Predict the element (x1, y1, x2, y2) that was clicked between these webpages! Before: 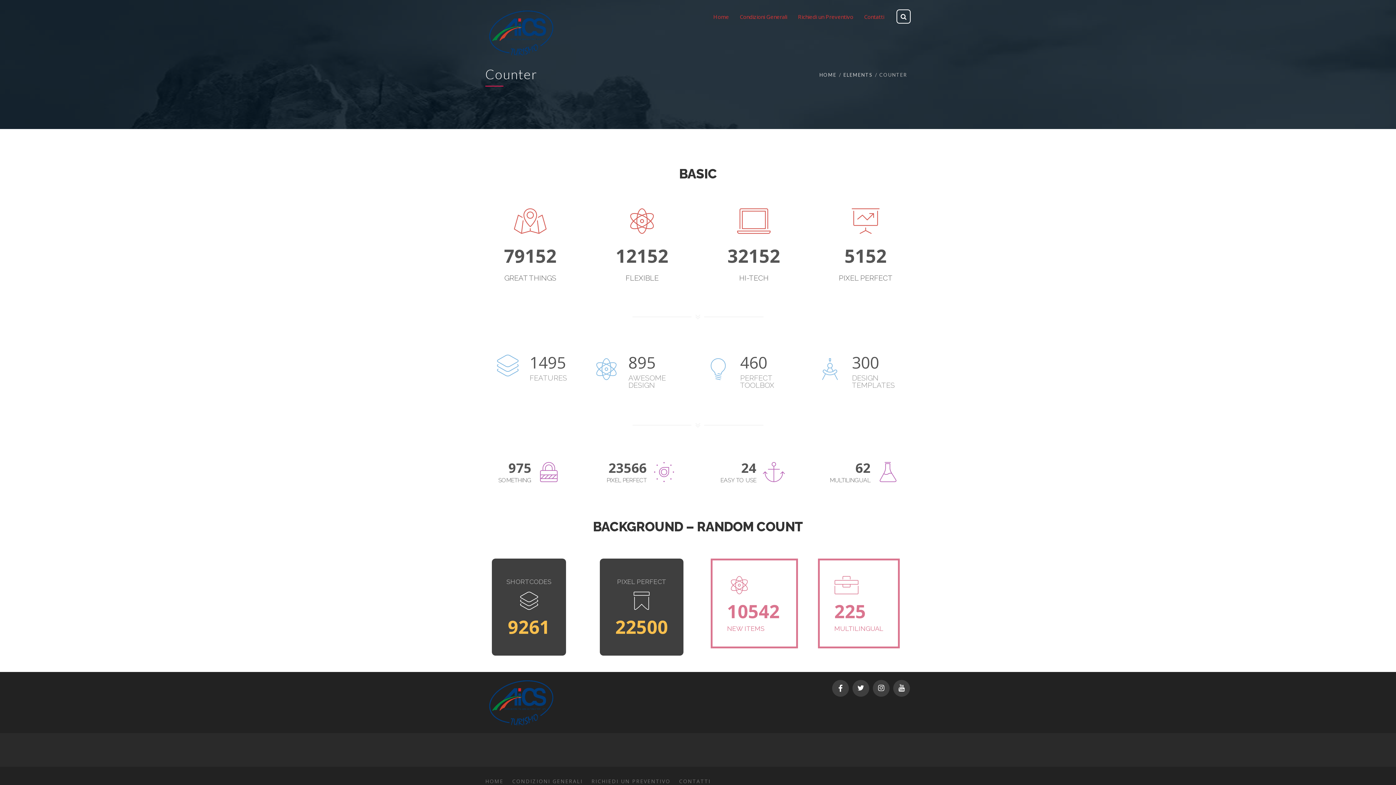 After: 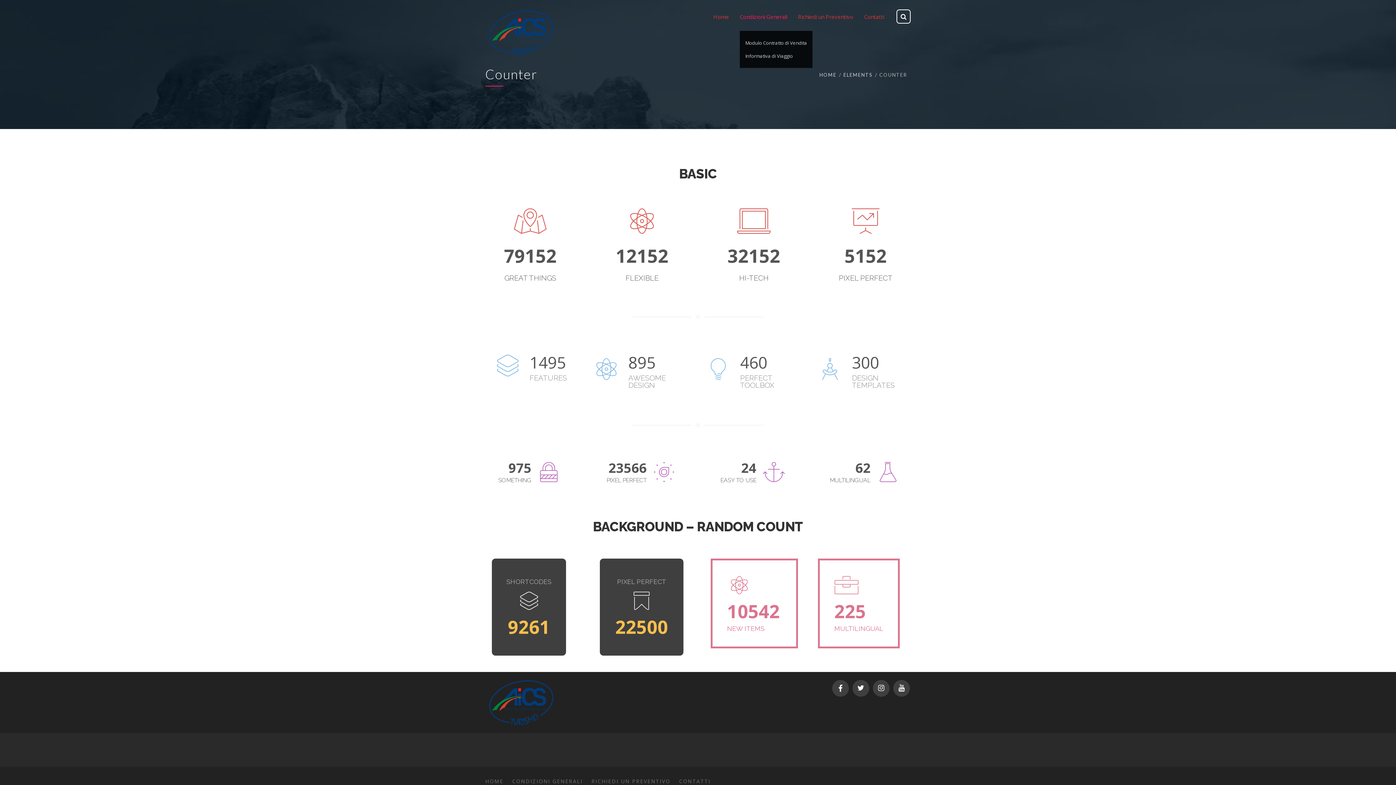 Action: label: Condizioni Generali bbox: (740, 9, 787, 24)